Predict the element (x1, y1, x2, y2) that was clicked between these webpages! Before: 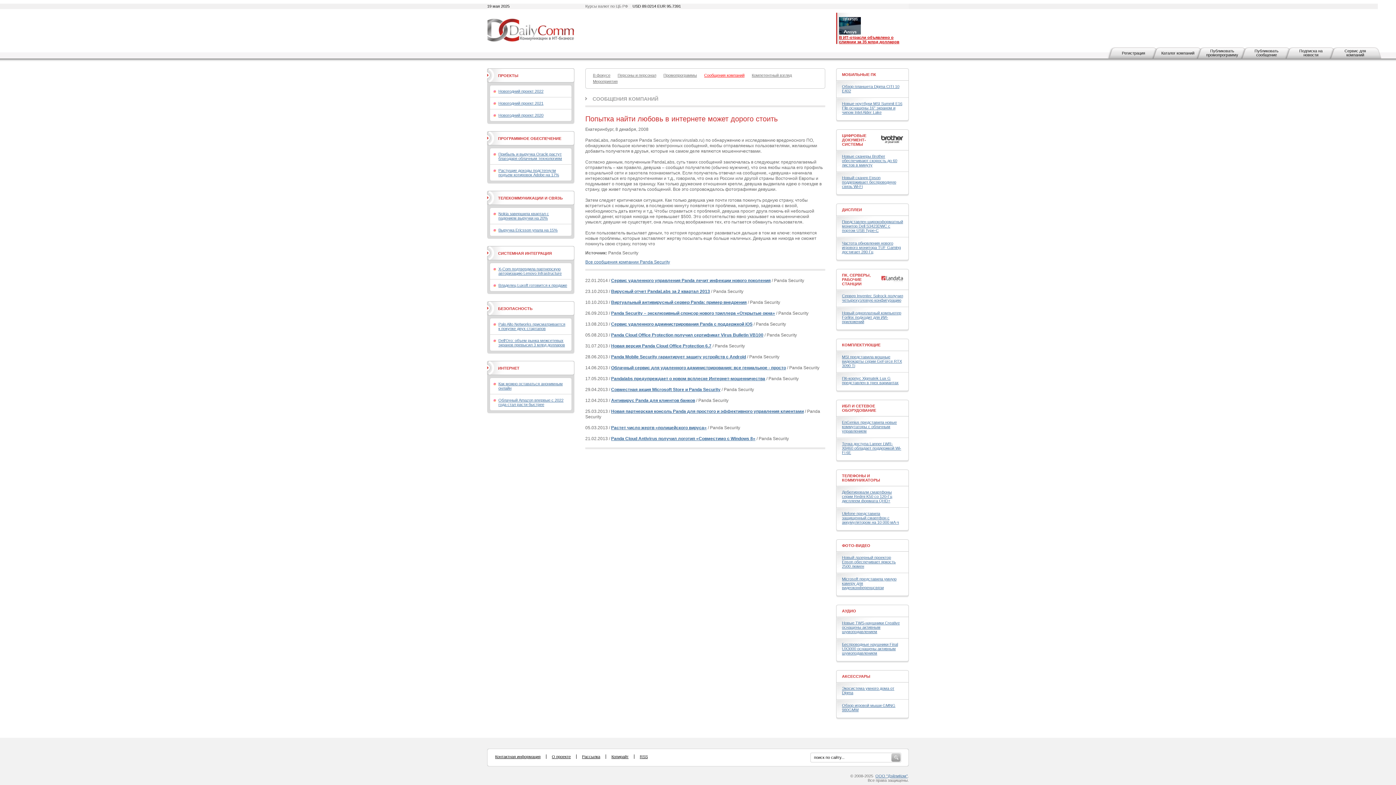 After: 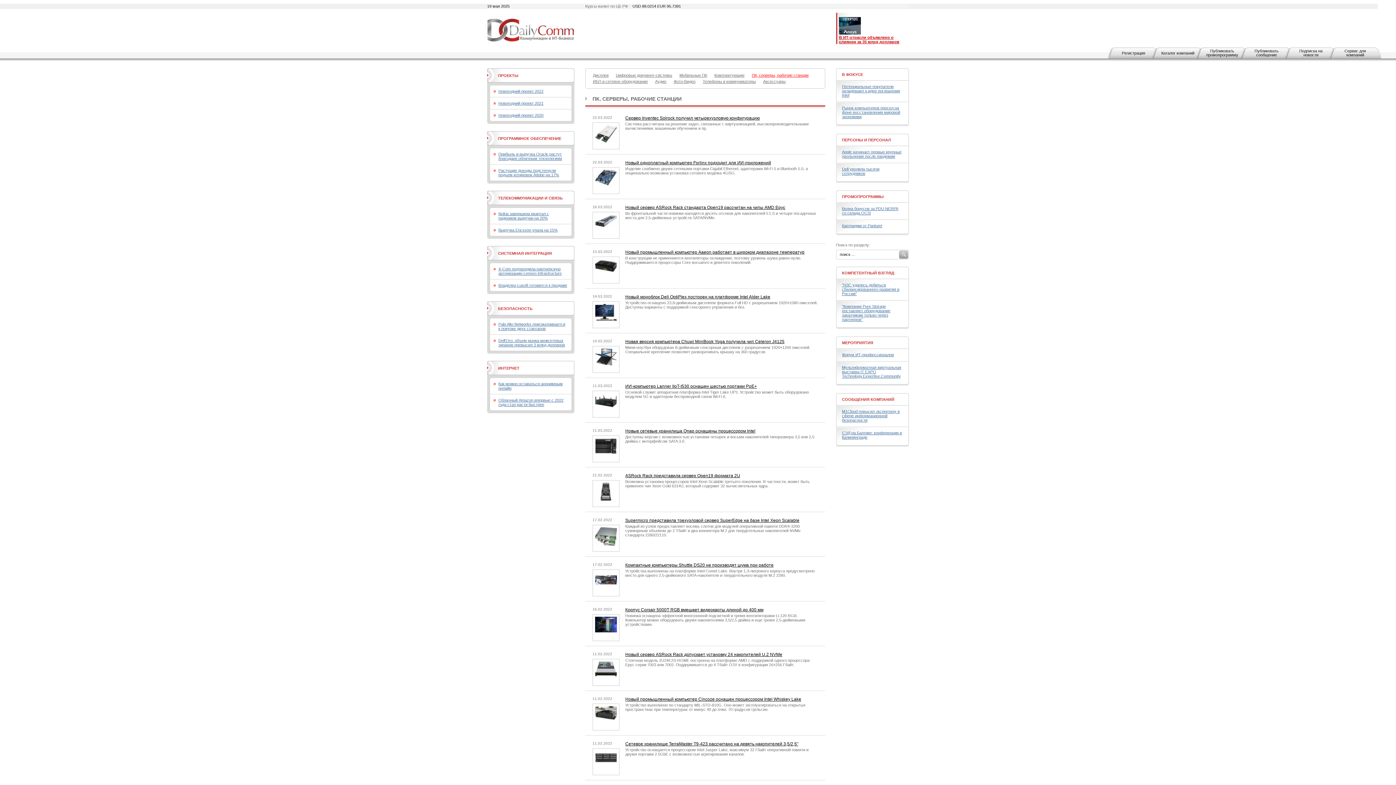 Action: bbox: (877, 275, 903, 283)